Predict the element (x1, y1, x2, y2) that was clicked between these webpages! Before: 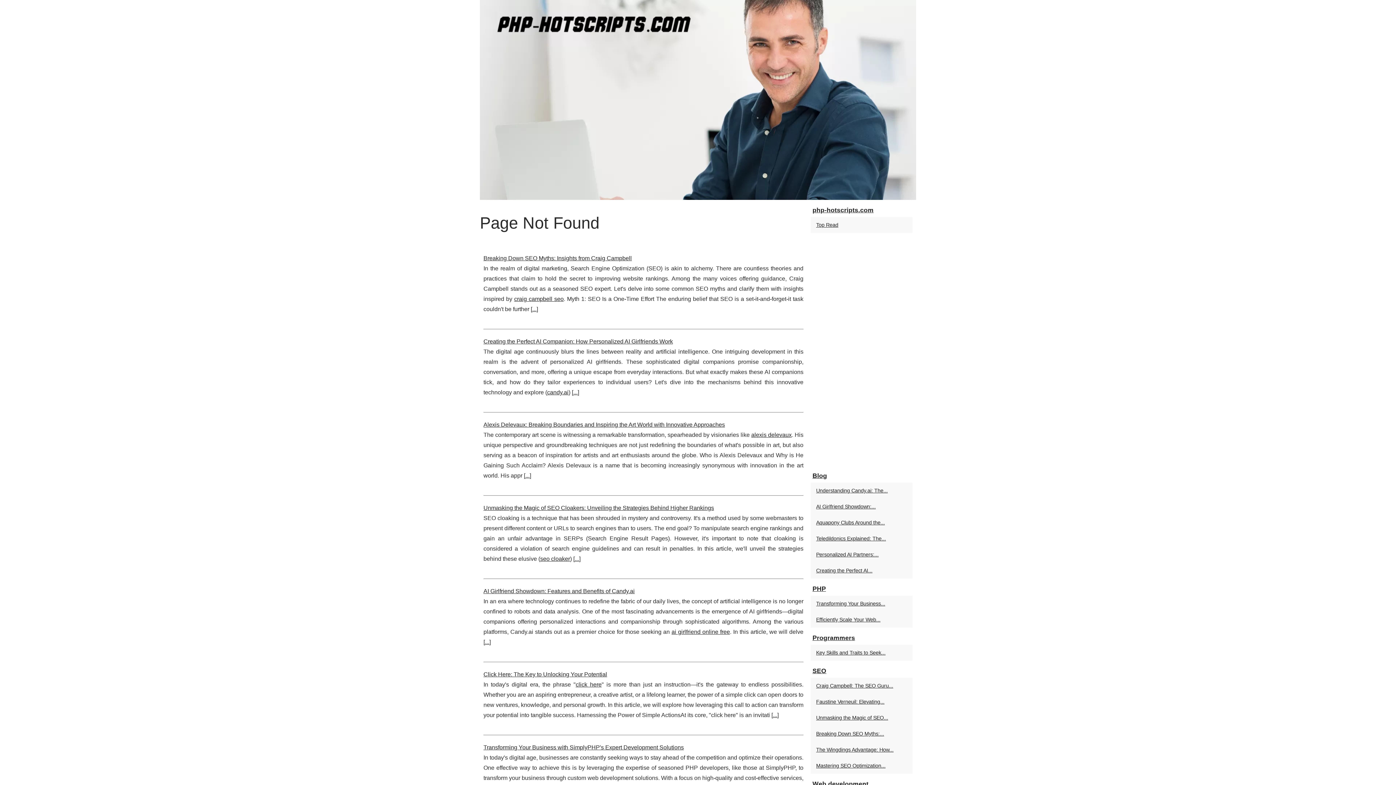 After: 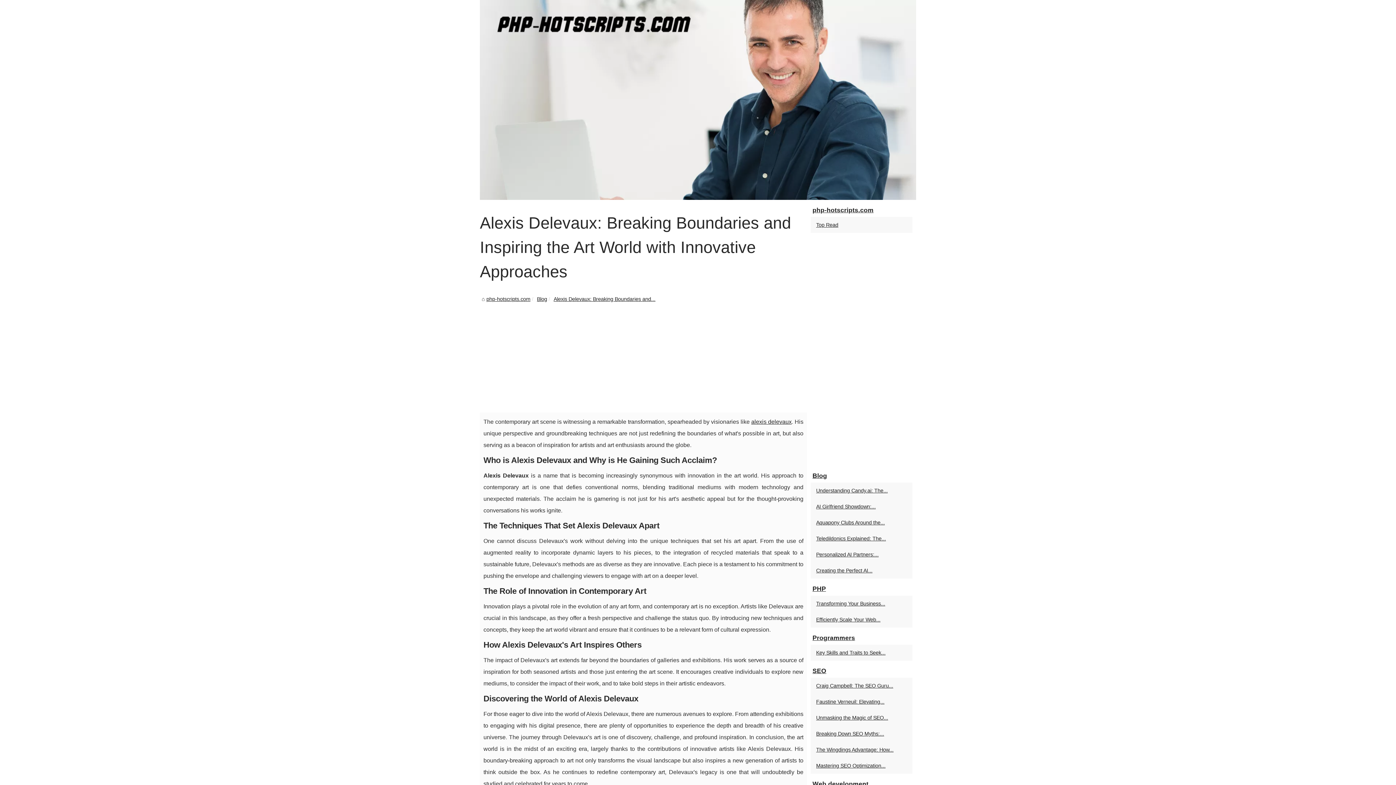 Action: label: ... bbox: (525, 472, 529, 478)